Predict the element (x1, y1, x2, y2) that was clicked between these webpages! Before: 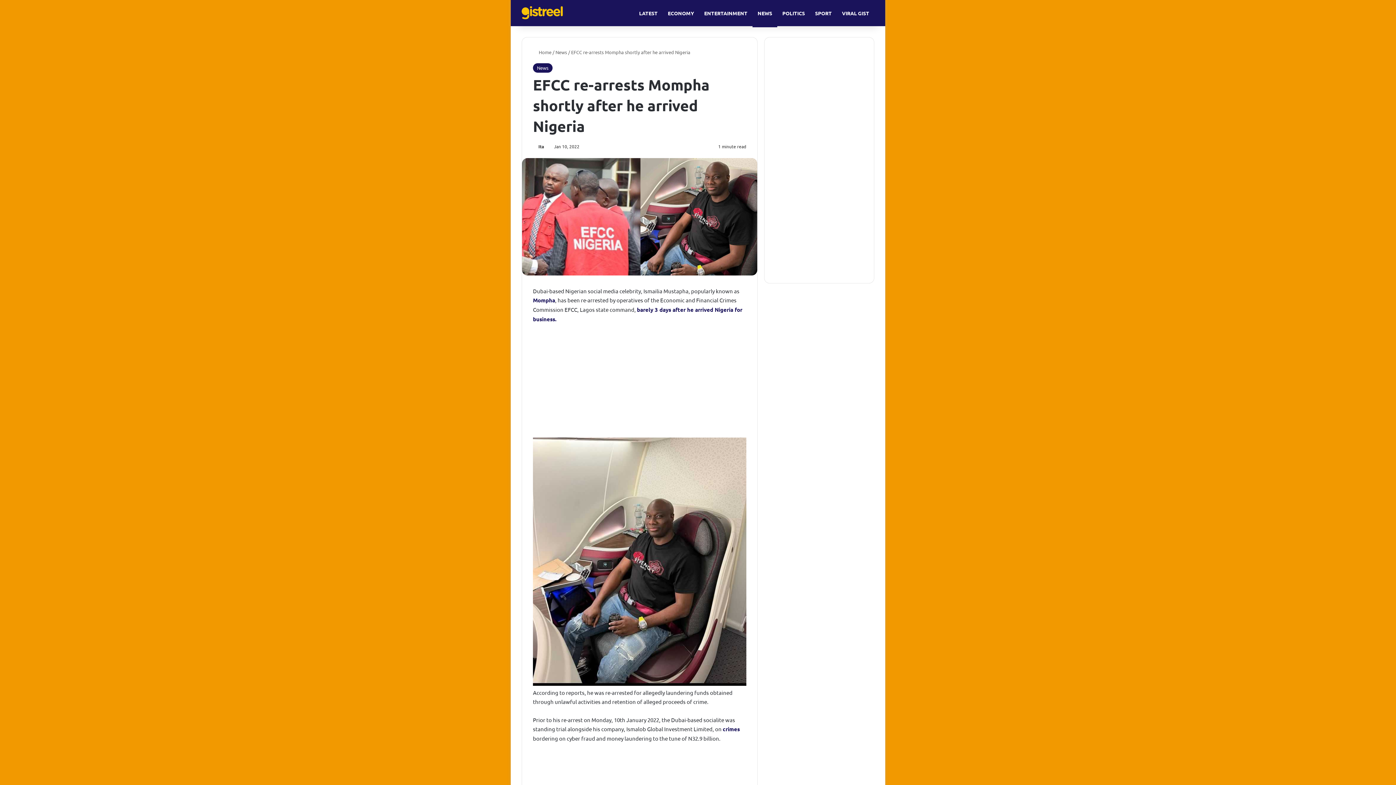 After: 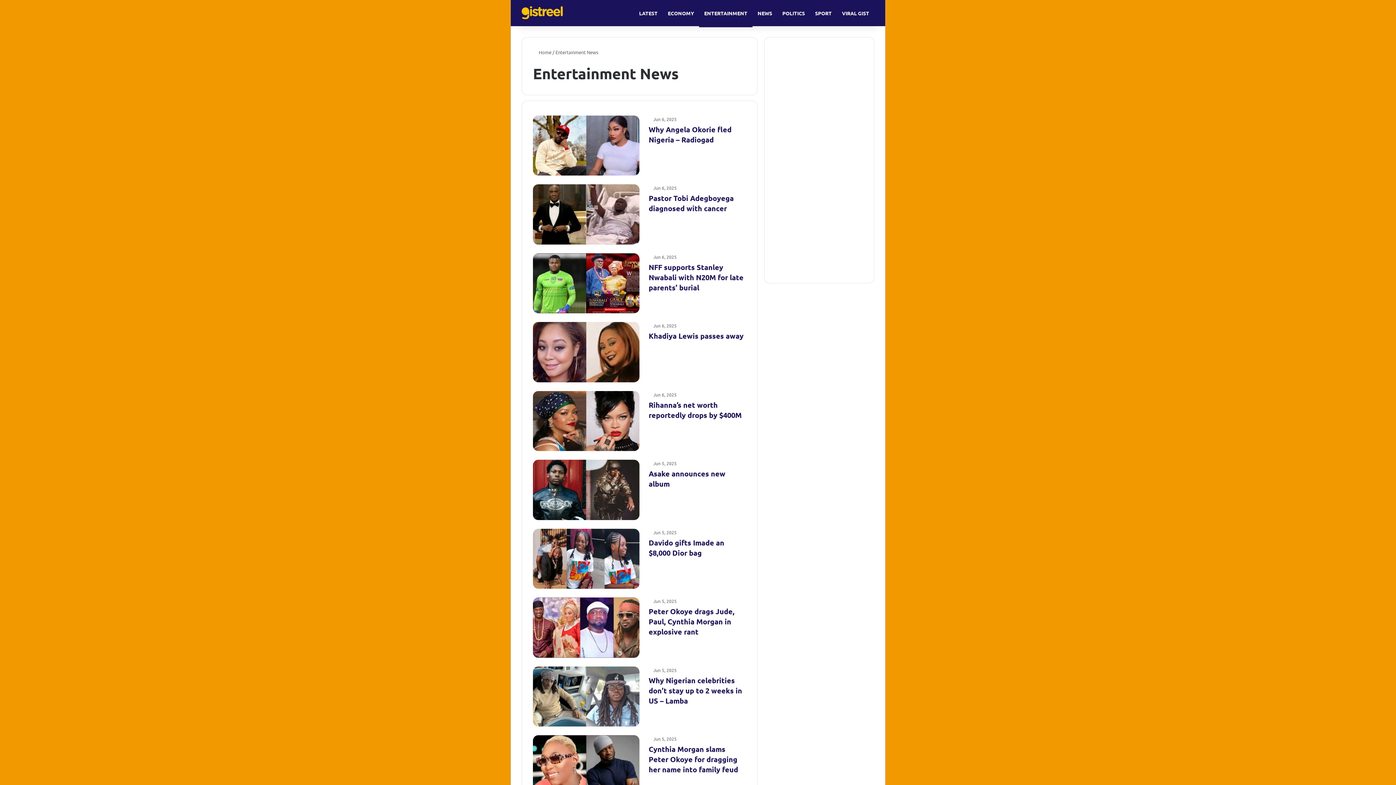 Action: bbox: (699, 0, 752, 26) label: ENTERTAINMENT